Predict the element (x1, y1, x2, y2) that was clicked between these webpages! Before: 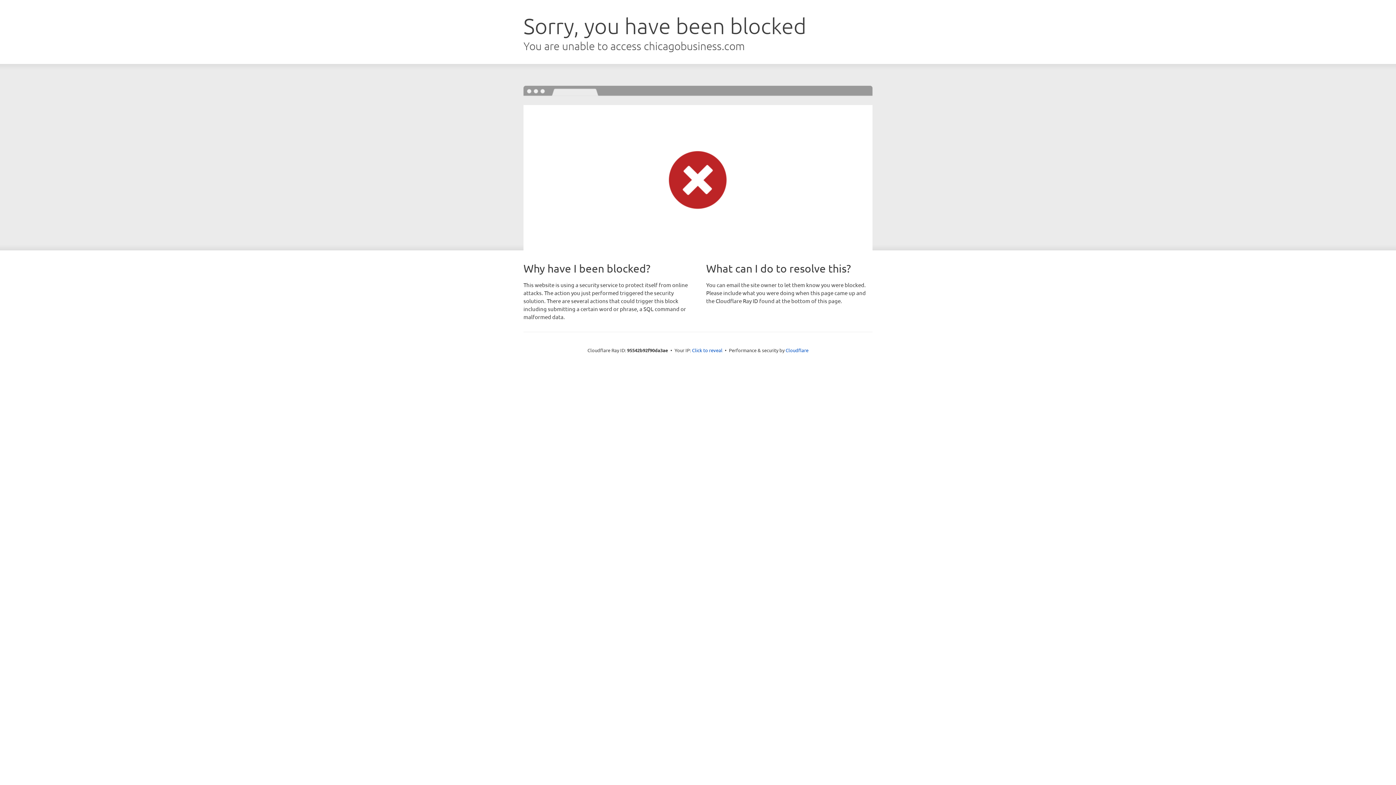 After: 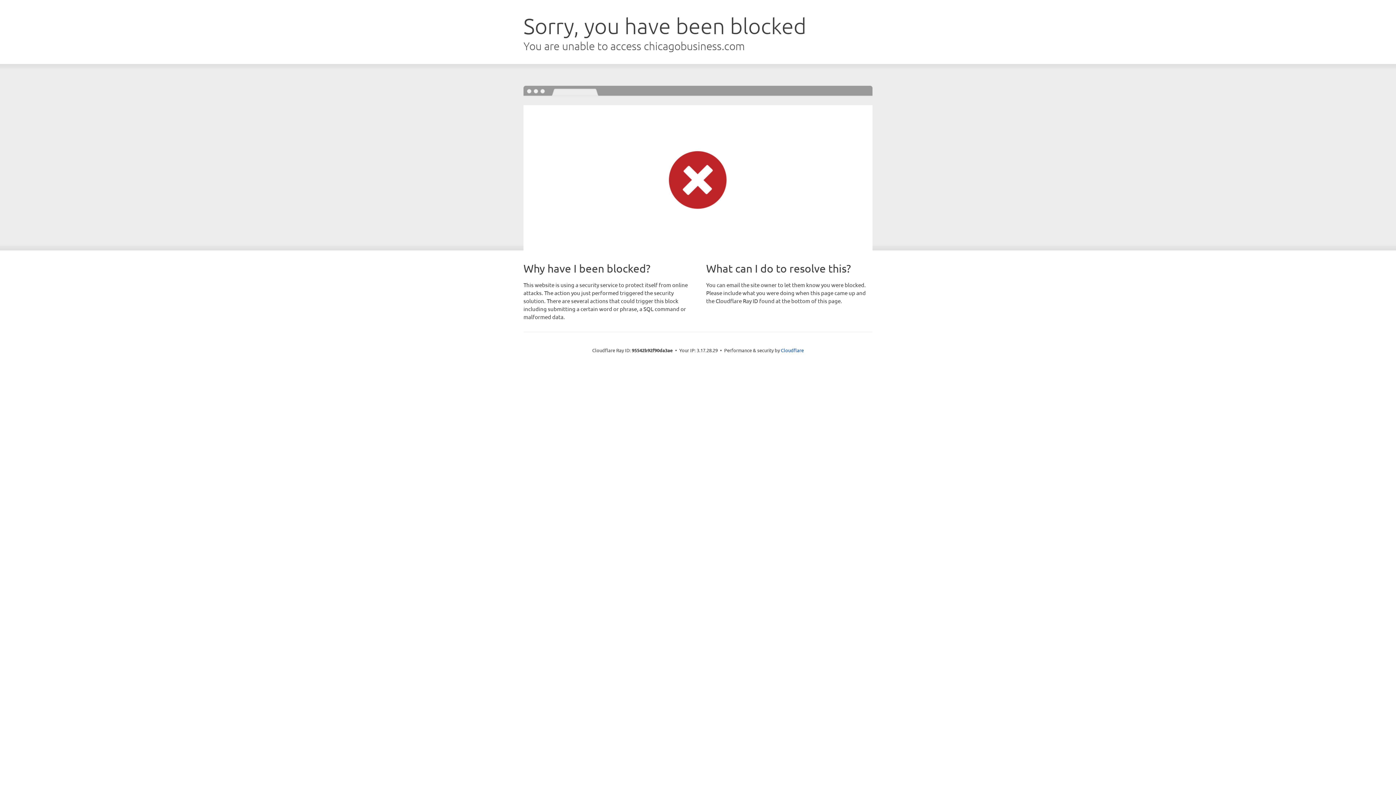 Action: bbox: (692, 346, 722, 353) label: Click to reveal